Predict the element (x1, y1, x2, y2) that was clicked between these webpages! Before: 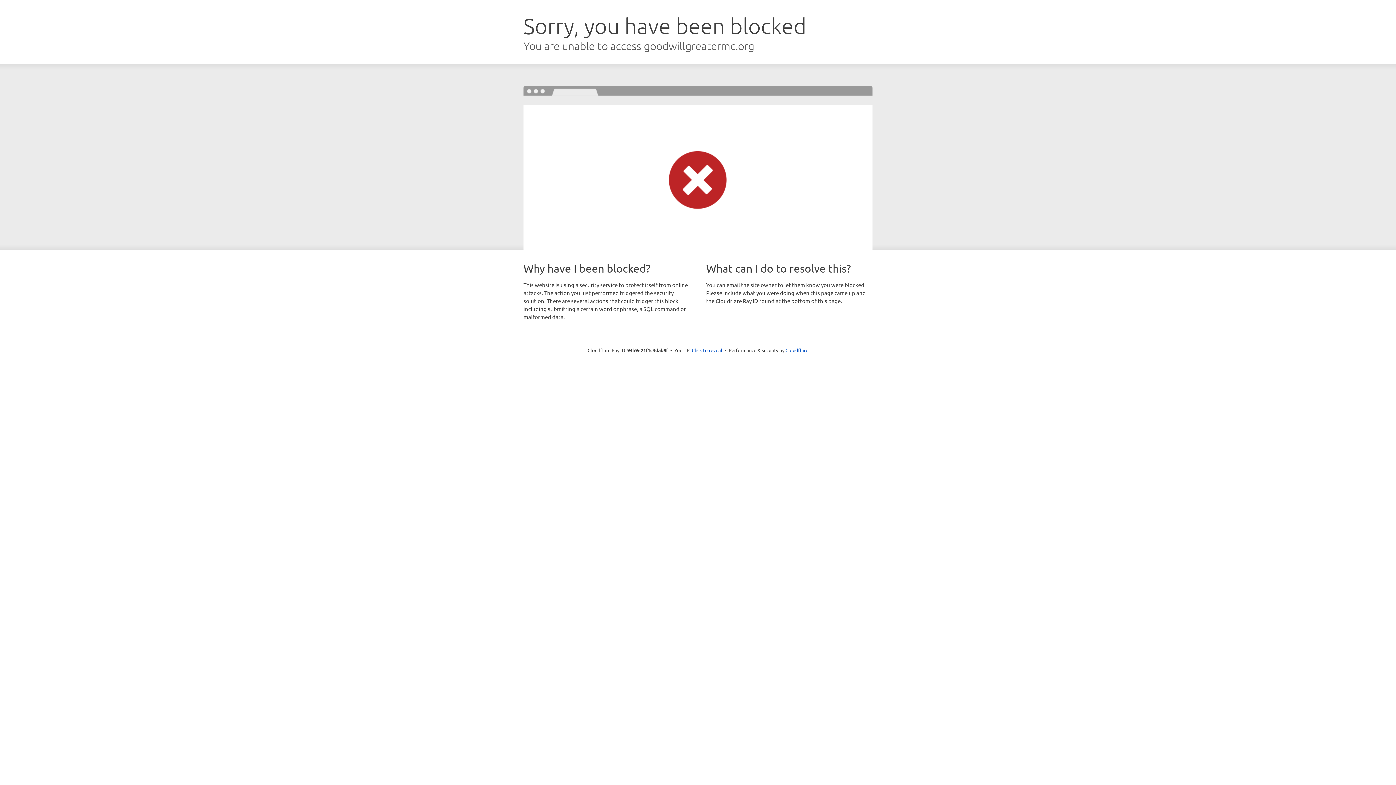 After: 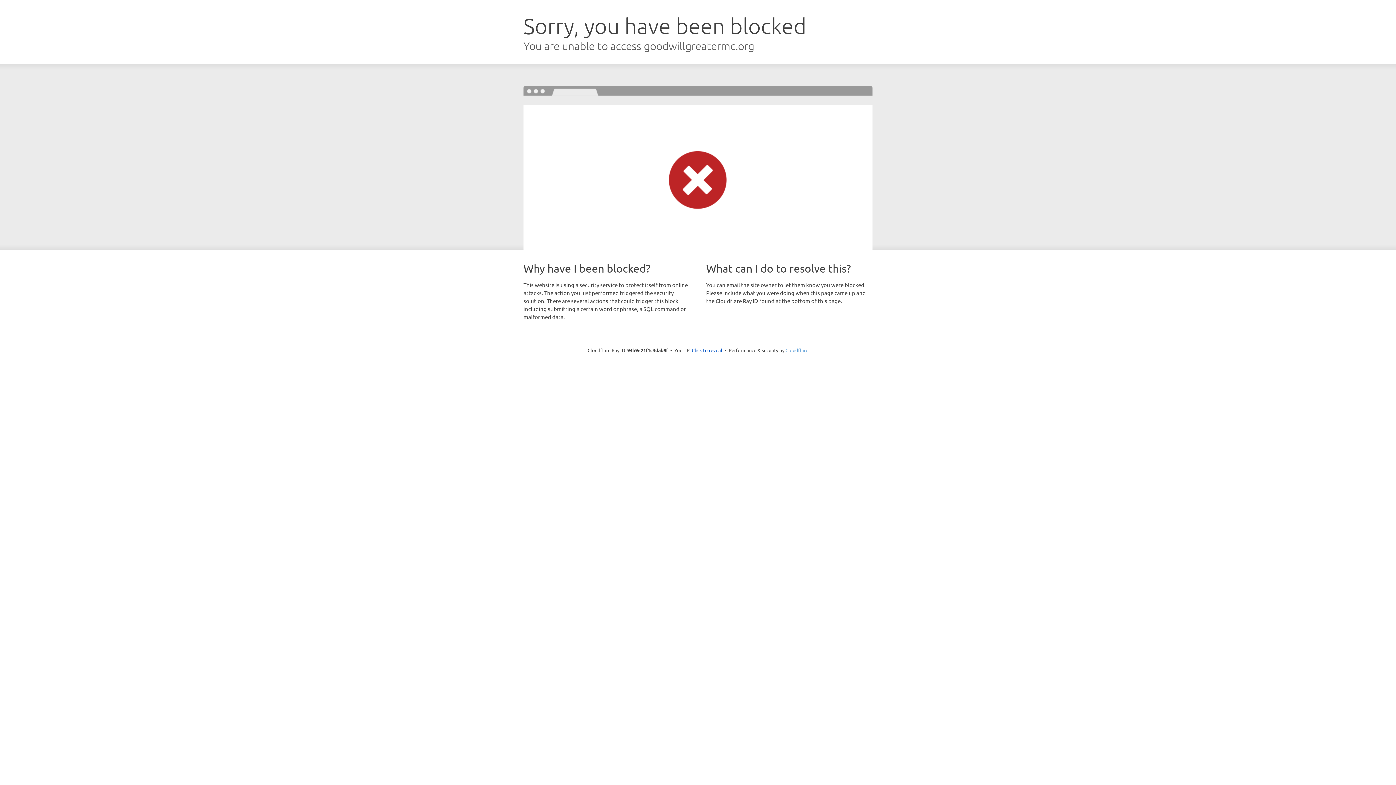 Action: bbox: (785, 347, 808, 353) label: Cloudflare